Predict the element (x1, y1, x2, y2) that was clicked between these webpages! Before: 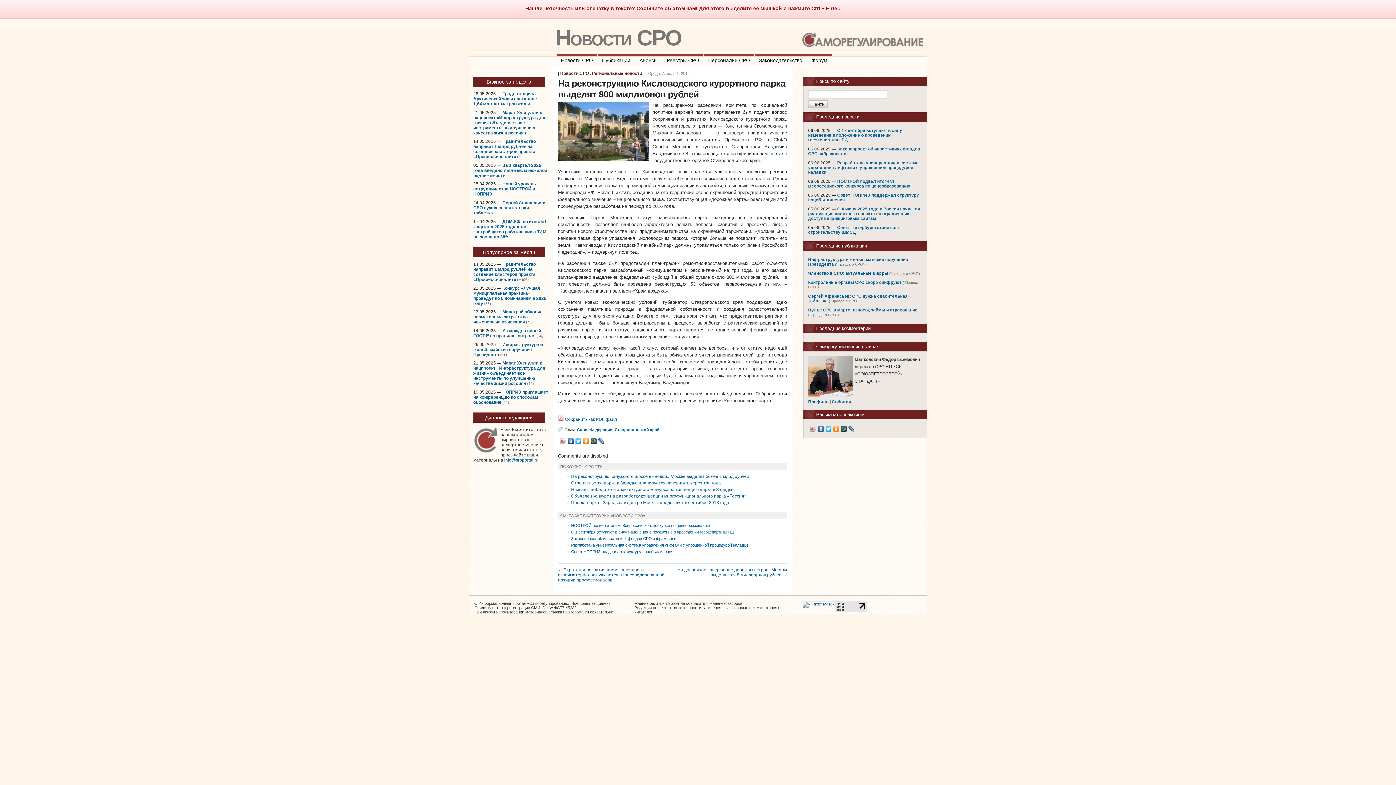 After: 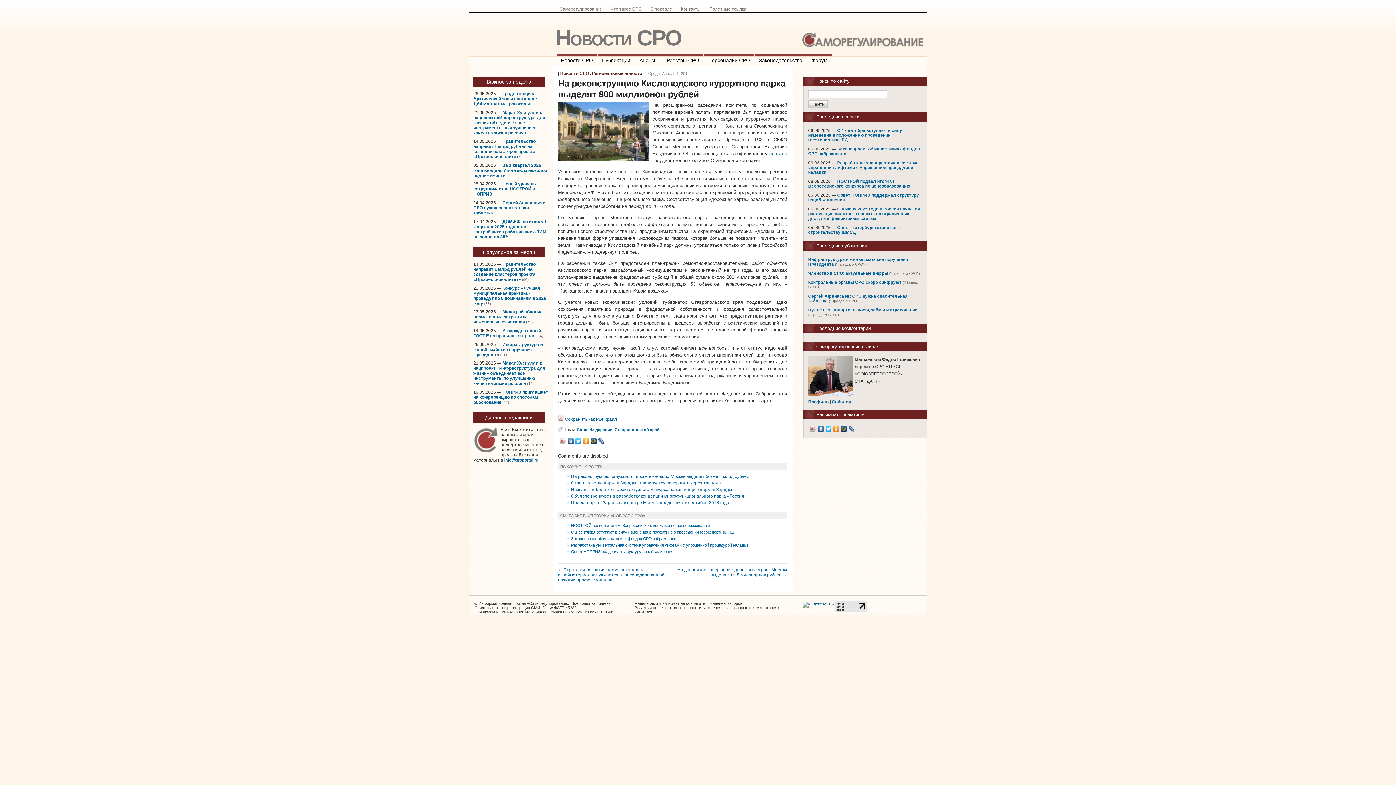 Action: label: info@sroportal.ru bbox: (504, 457, 538, 463)